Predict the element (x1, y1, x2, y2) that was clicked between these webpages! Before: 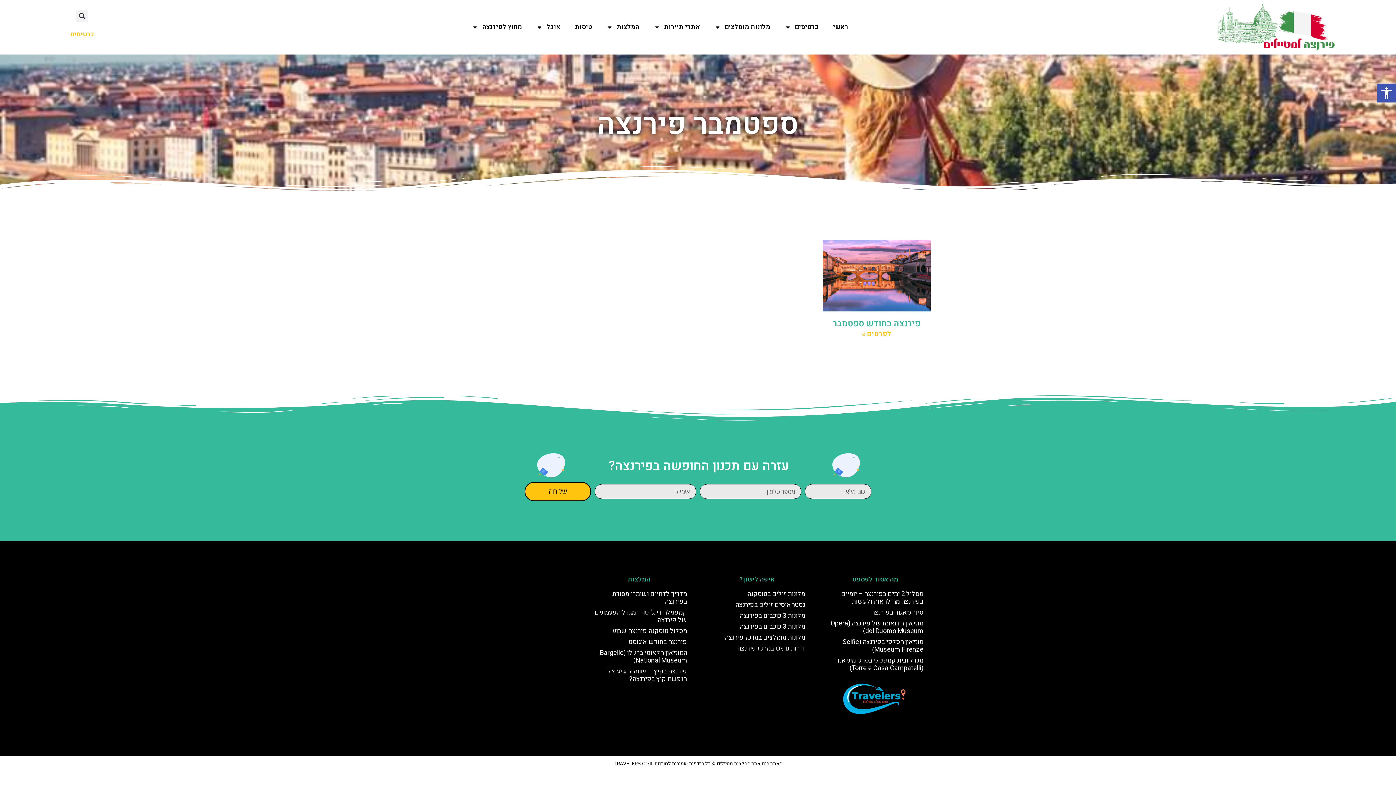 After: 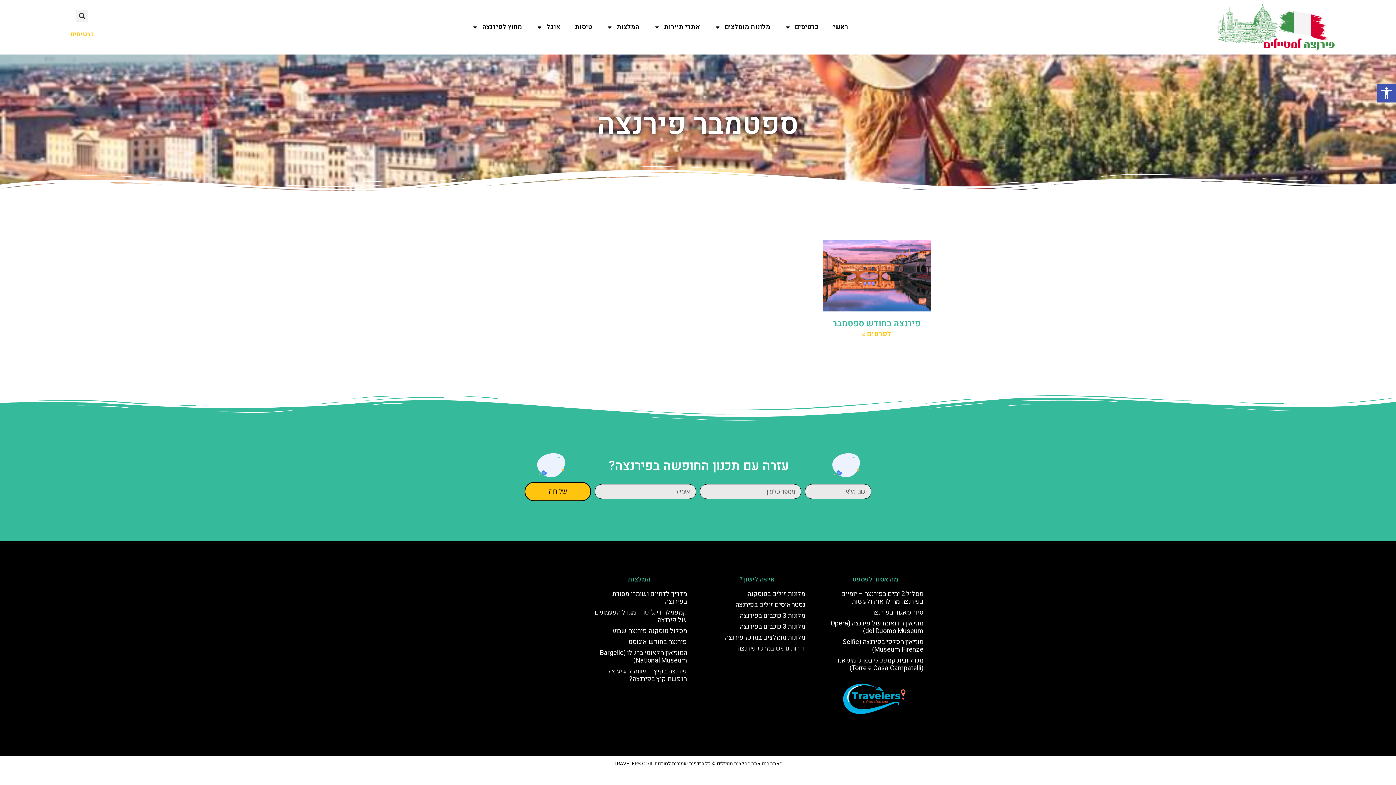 Action: bbox: (827, 679, 923, 717)